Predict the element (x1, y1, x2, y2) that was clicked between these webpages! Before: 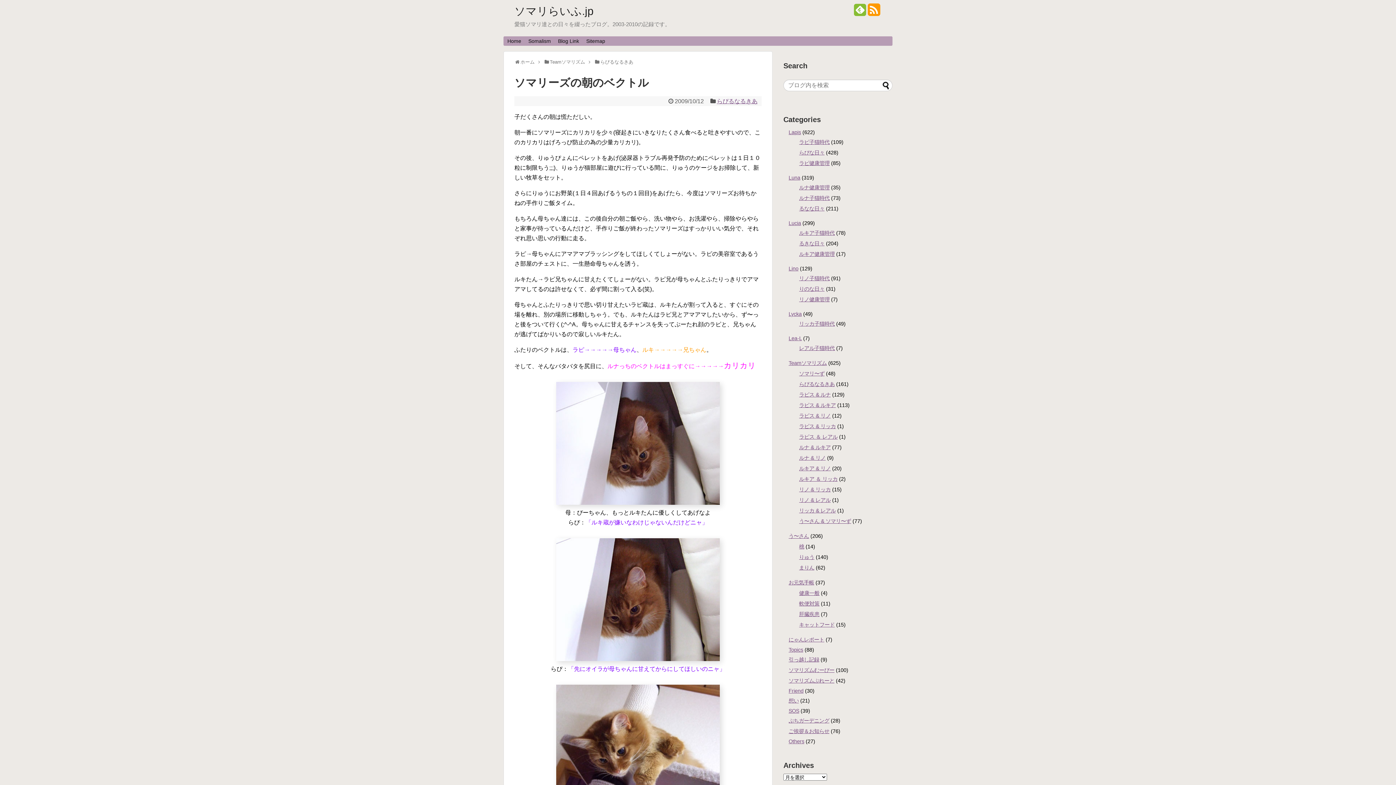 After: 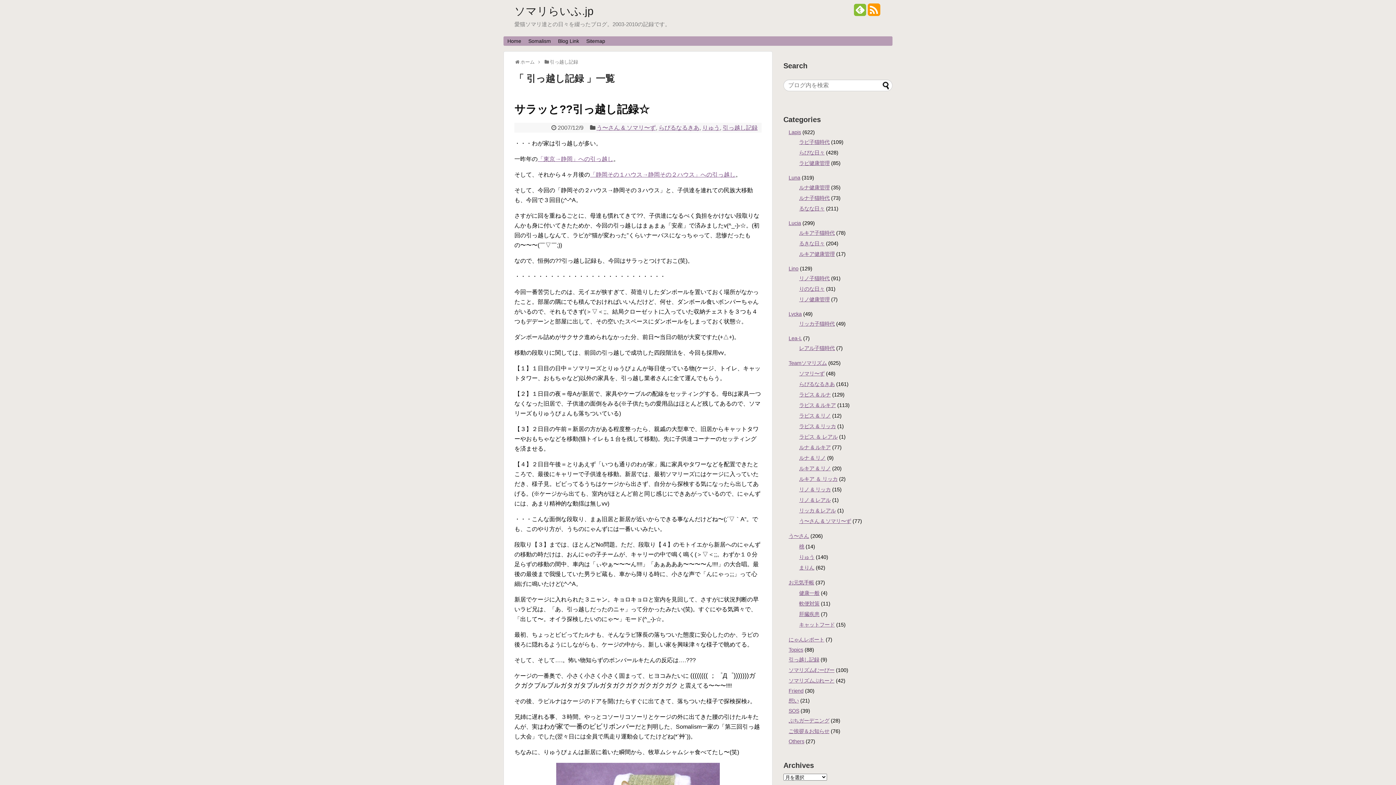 Action: label: 引っ越し記録 bbox: (788, 657, 819, 663)